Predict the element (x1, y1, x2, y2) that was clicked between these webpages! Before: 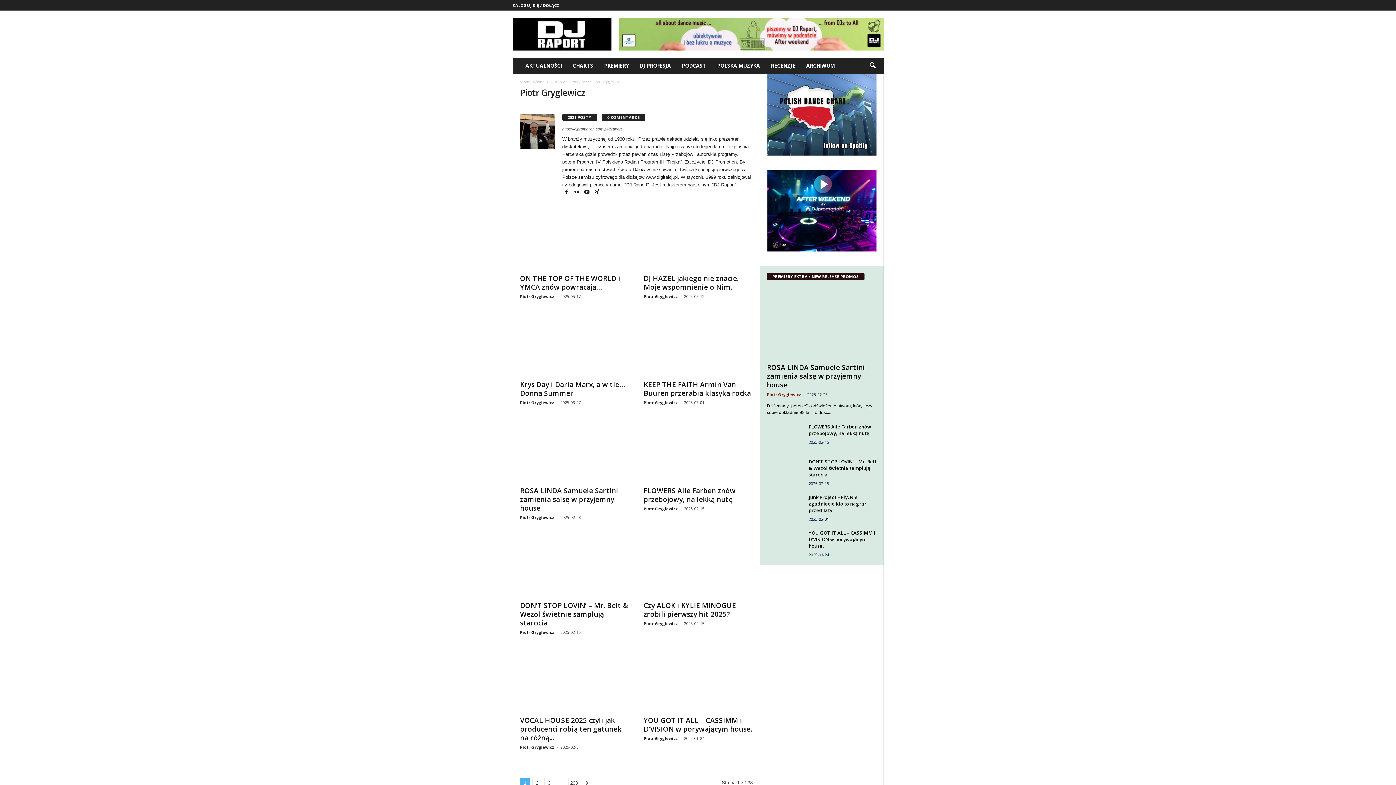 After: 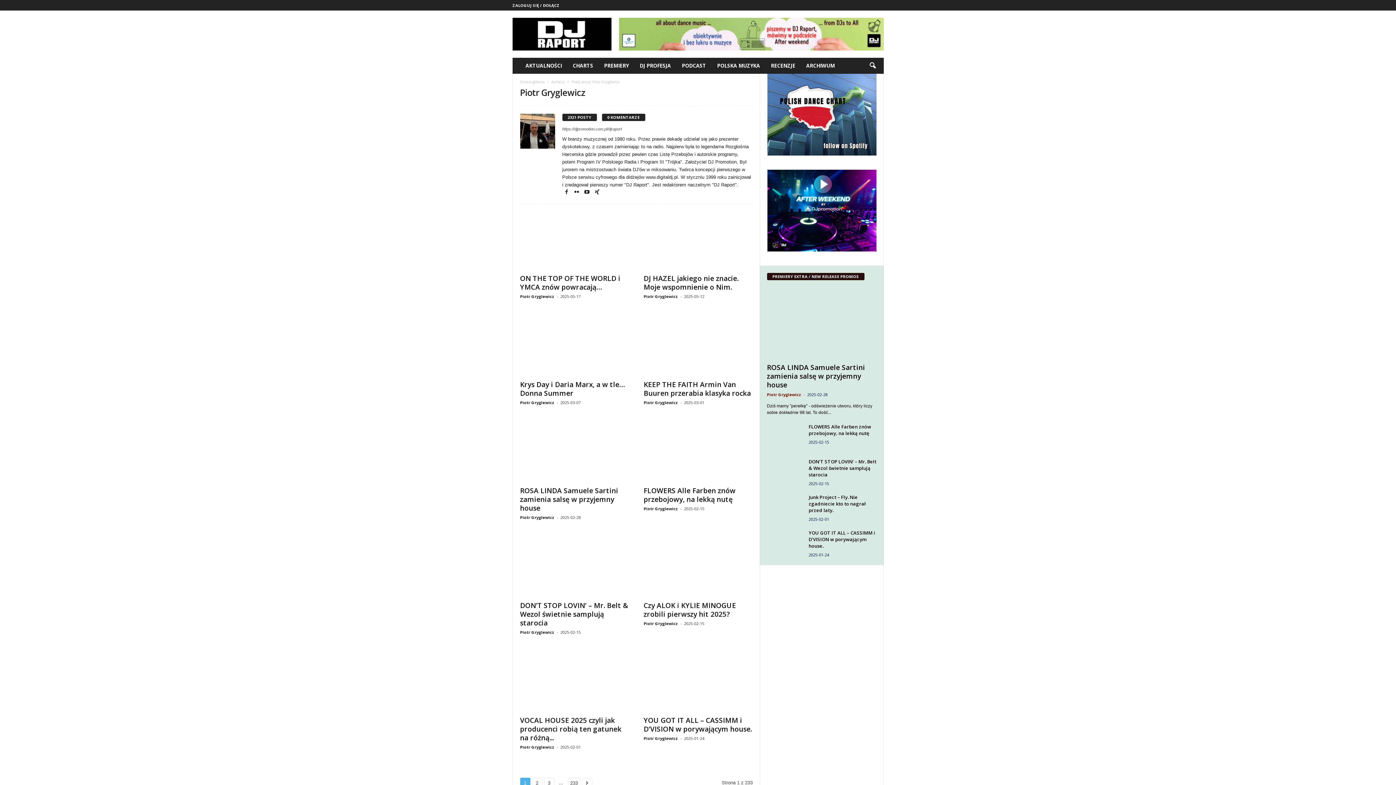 Action: label: Piotr Gryglewicz bbox: (643, 736, 678, 741)